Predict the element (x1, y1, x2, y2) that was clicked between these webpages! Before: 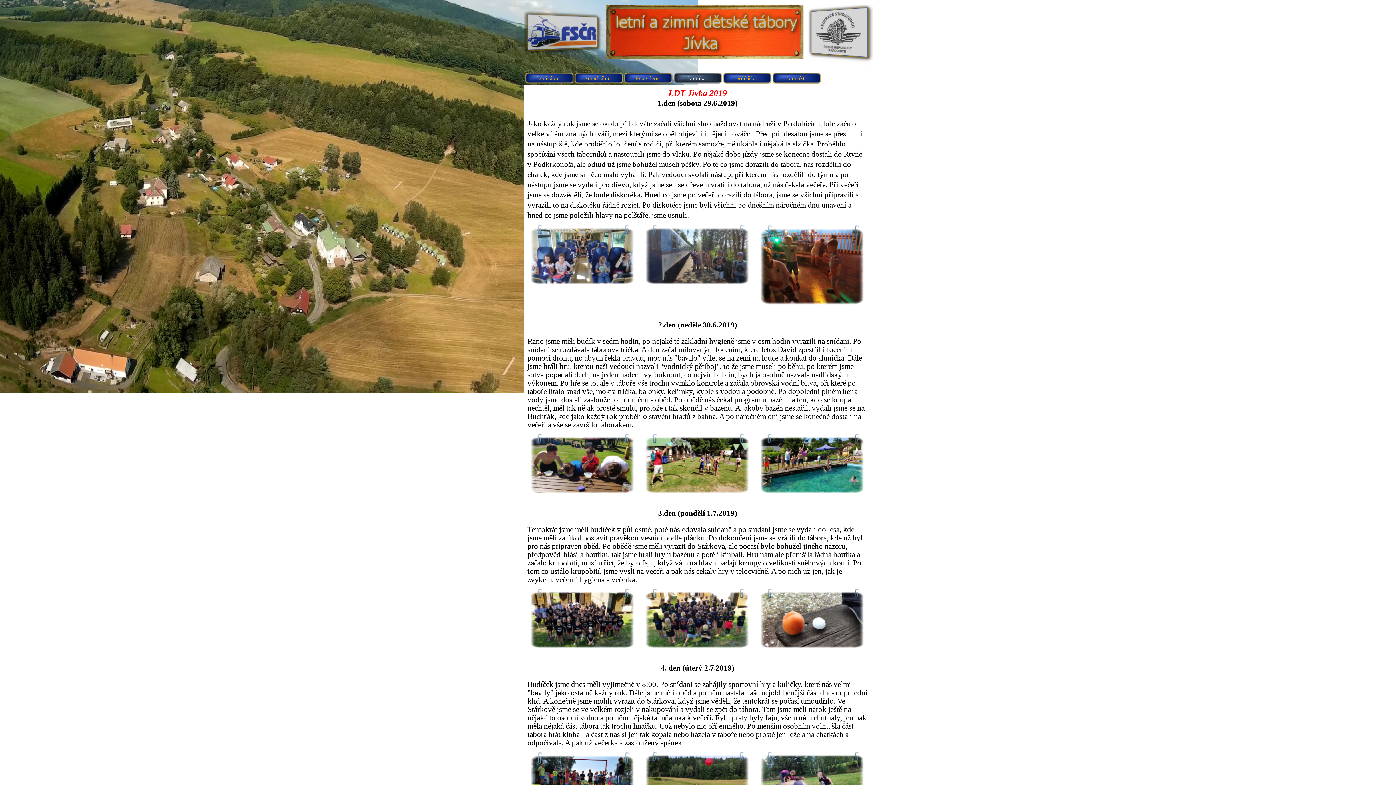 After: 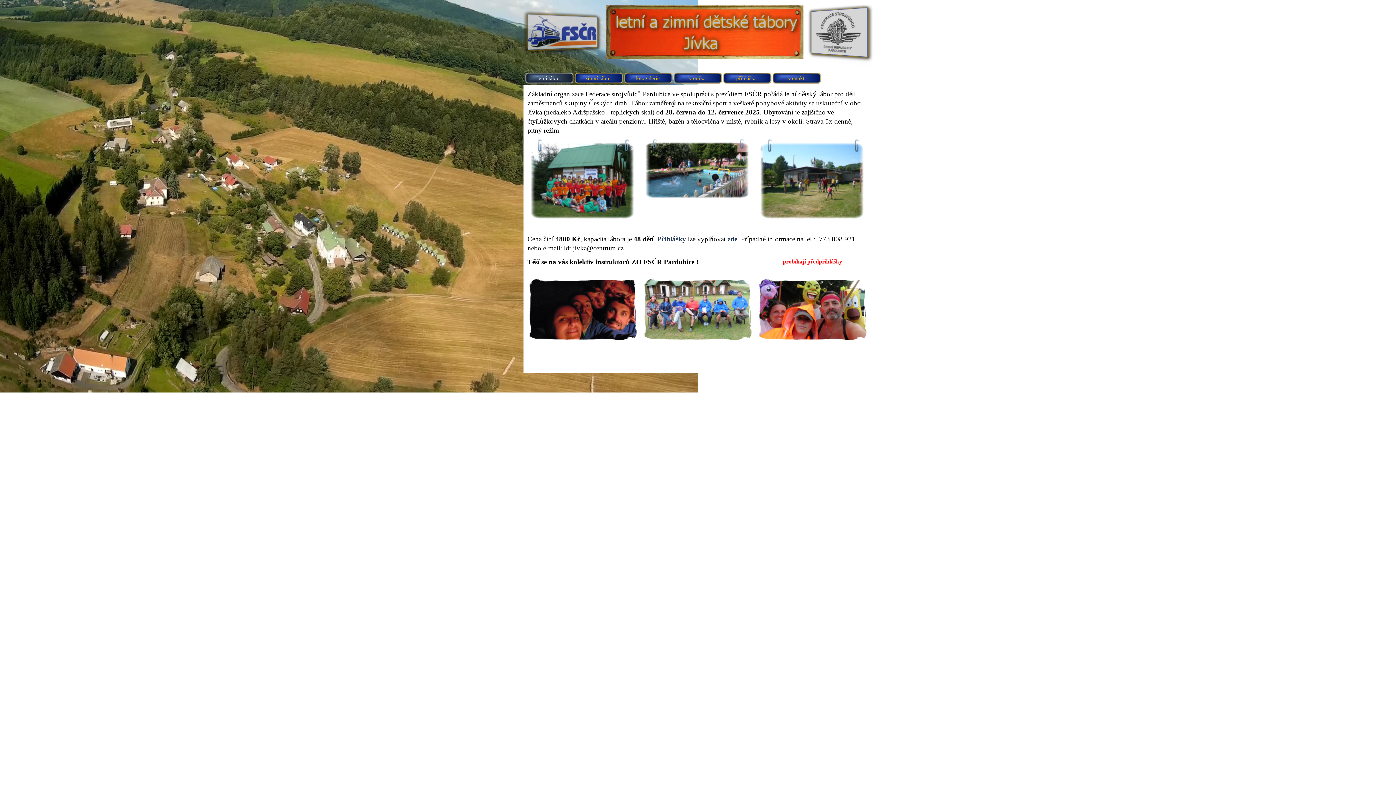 Action: label: letní tábor bbox: (525, 72, 574, 83)